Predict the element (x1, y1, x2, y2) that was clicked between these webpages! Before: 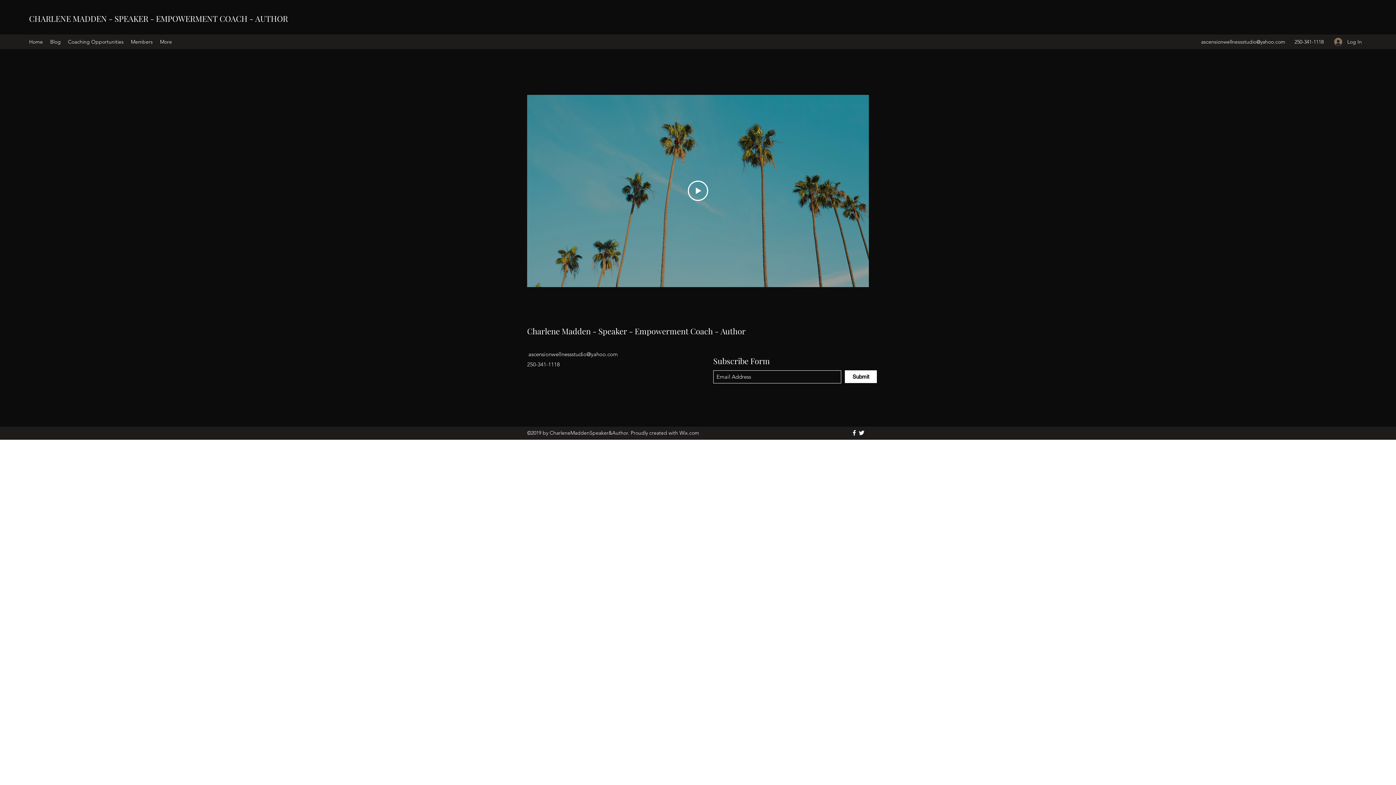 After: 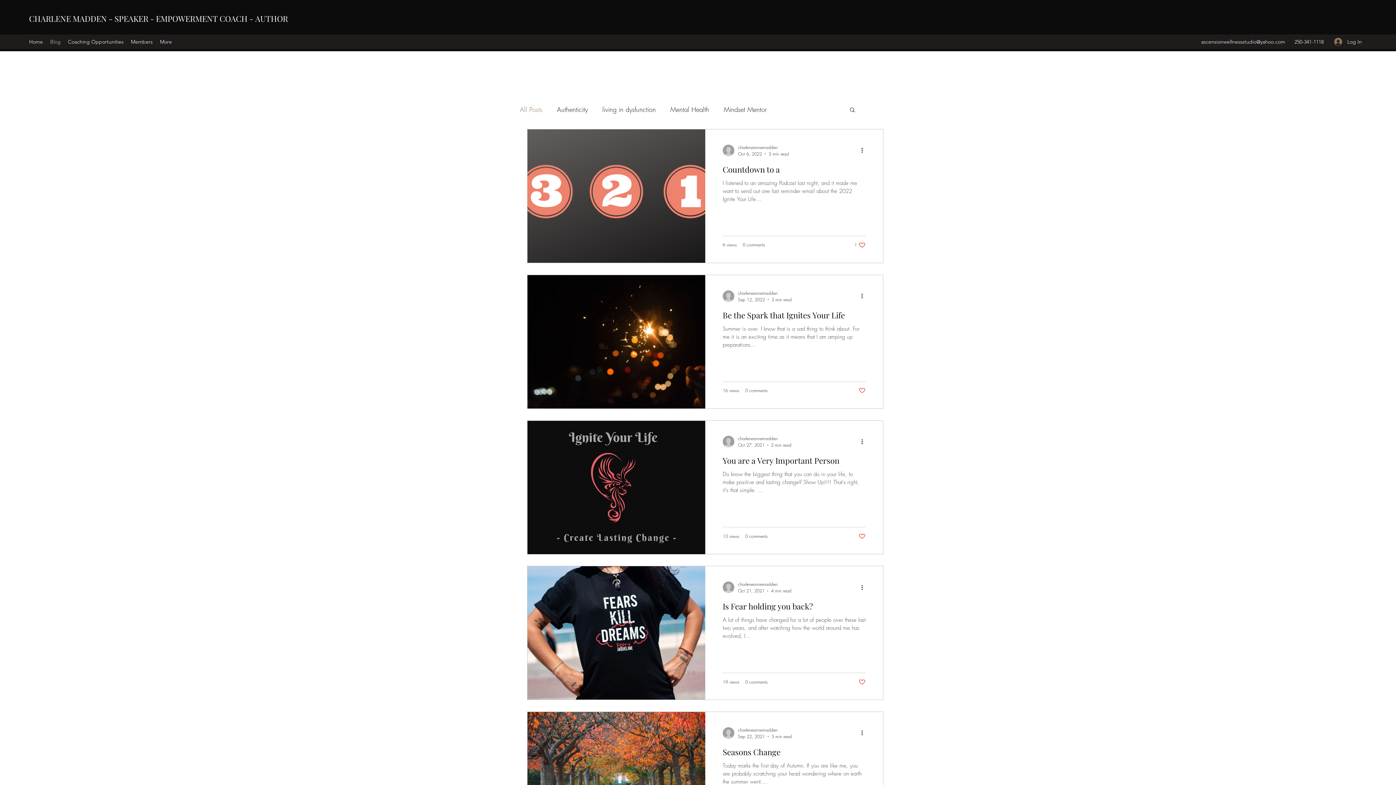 Action: label: Blog bbox: (46, 36, 64, 47)